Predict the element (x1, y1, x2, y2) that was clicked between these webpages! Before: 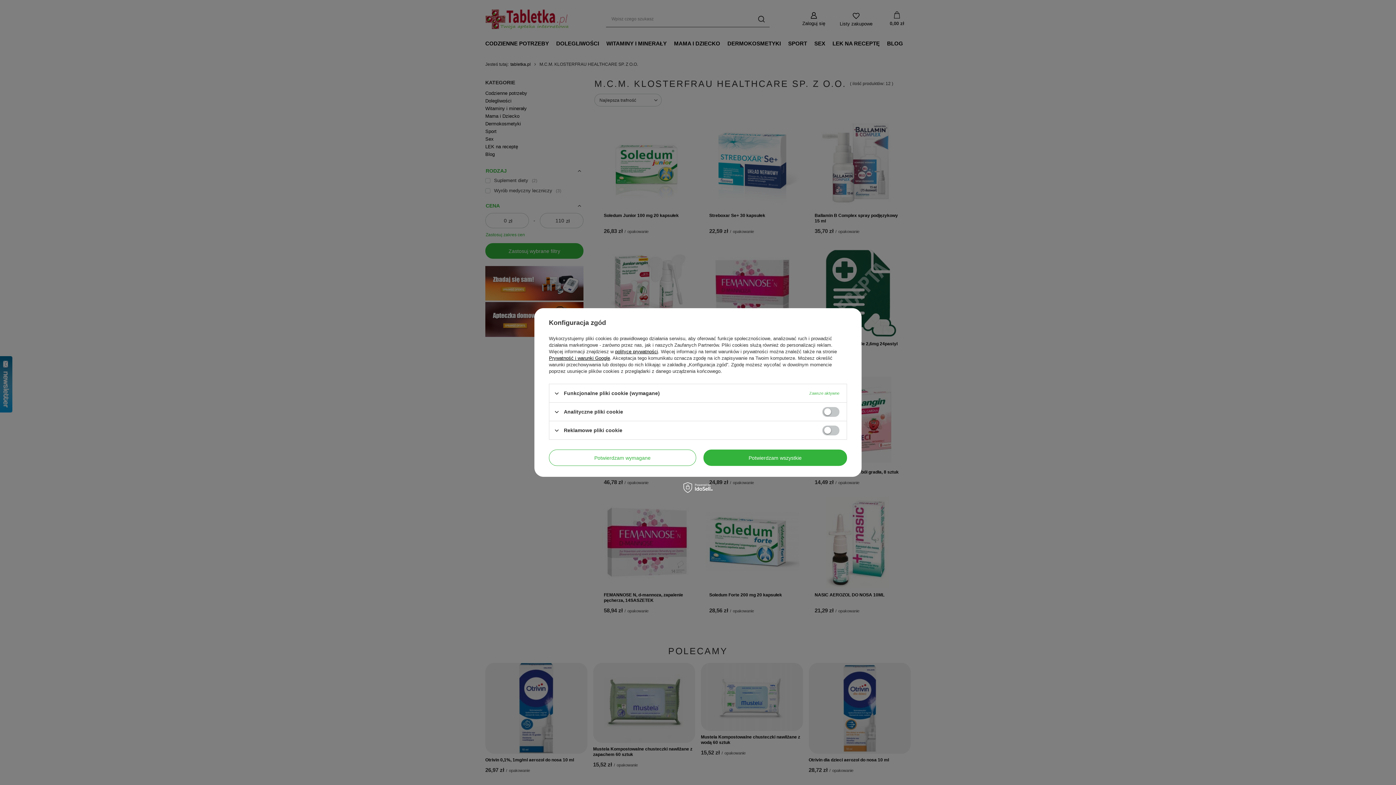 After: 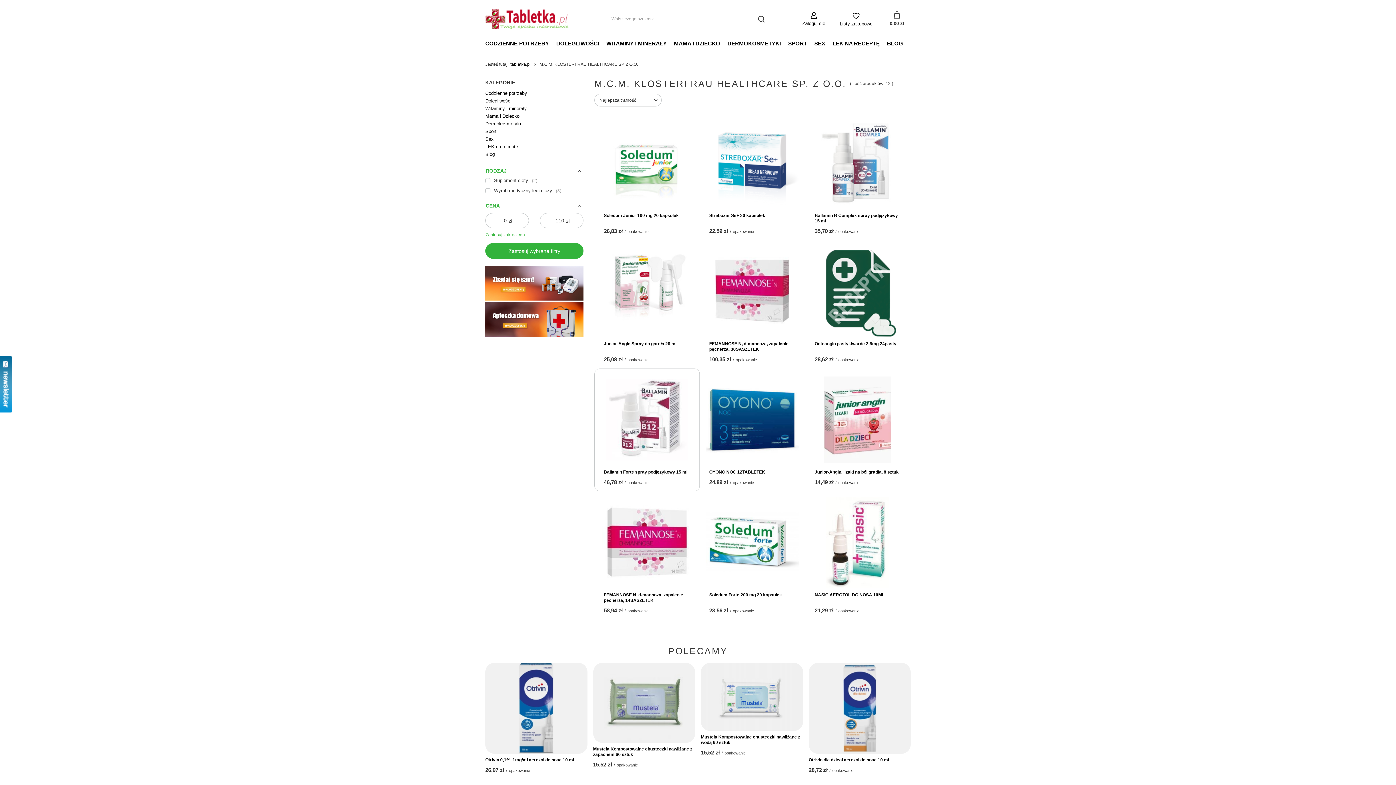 Action: label: Potwierdzam wymagane bbox: (549, 449, 696, 466)